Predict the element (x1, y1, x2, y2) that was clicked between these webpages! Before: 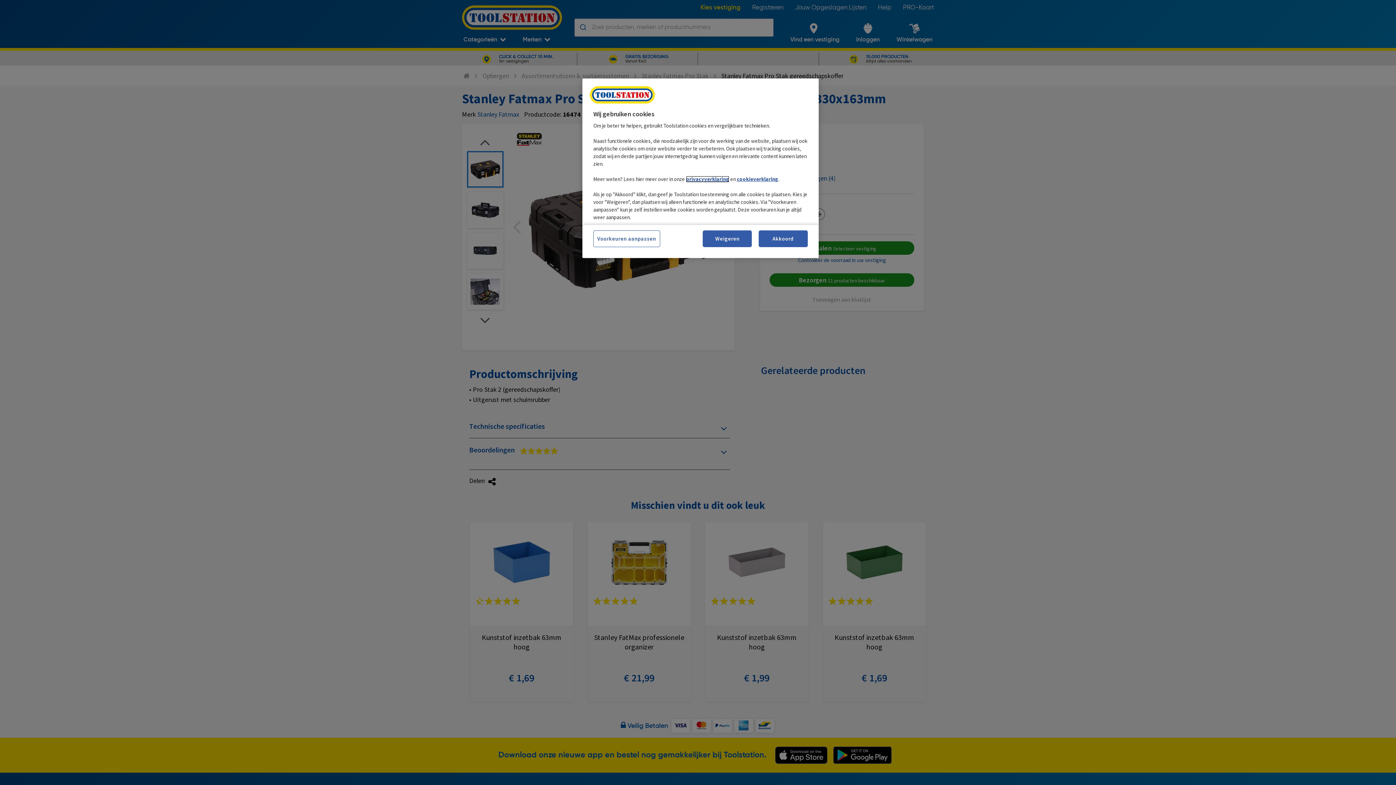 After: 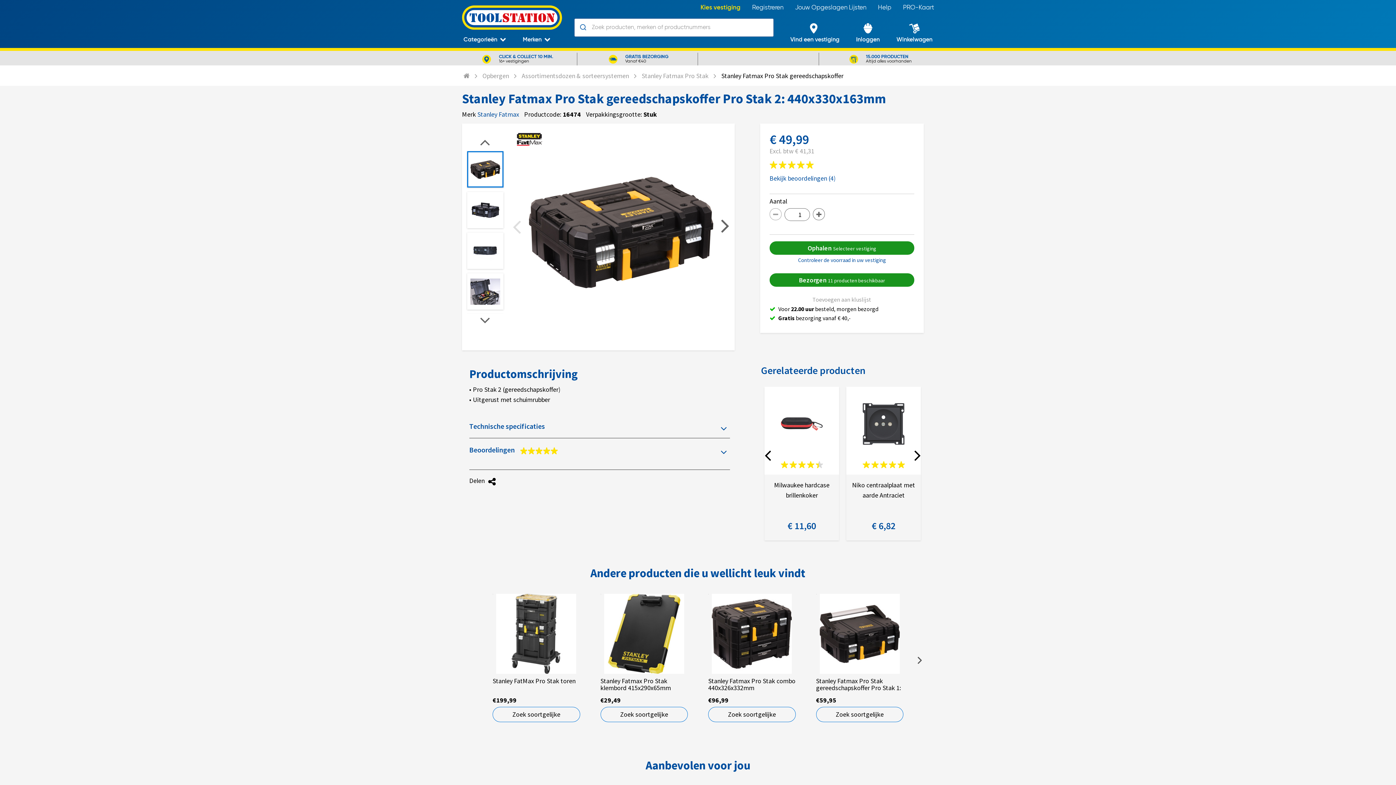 Action: bbox: (758, 230, 808, 247) label: Akkoord